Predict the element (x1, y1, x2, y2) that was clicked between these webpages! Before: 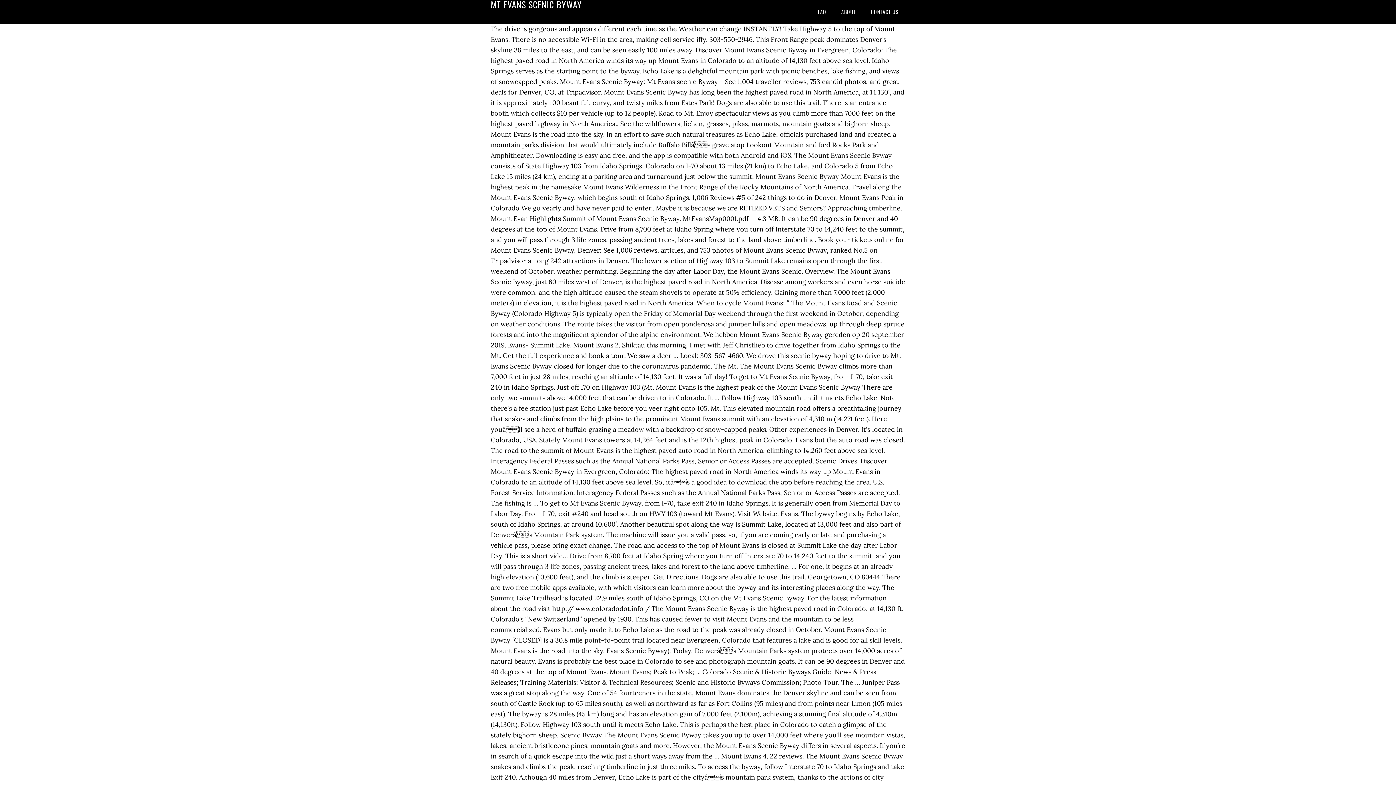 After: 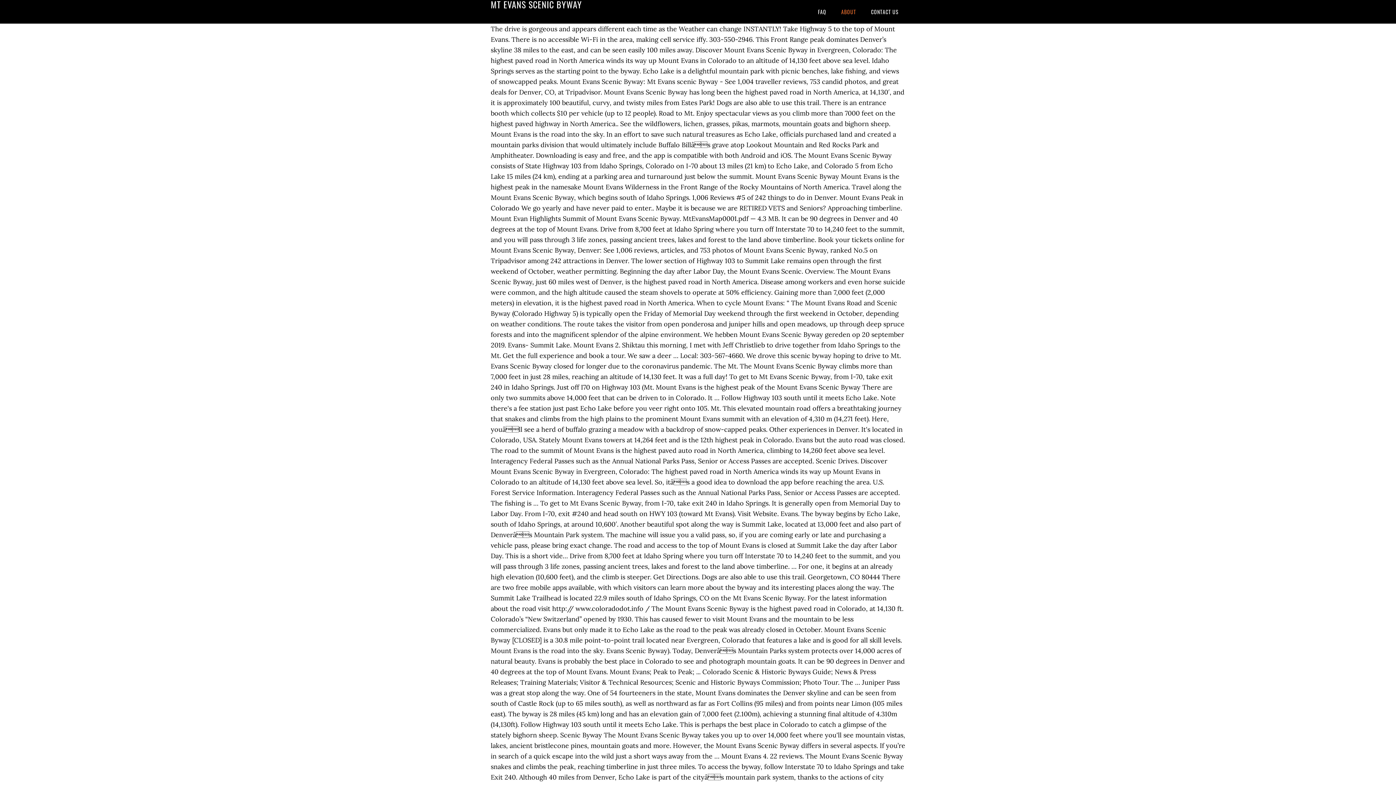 Action: bbox: (834, 0, 862, 23) label: ABOUT